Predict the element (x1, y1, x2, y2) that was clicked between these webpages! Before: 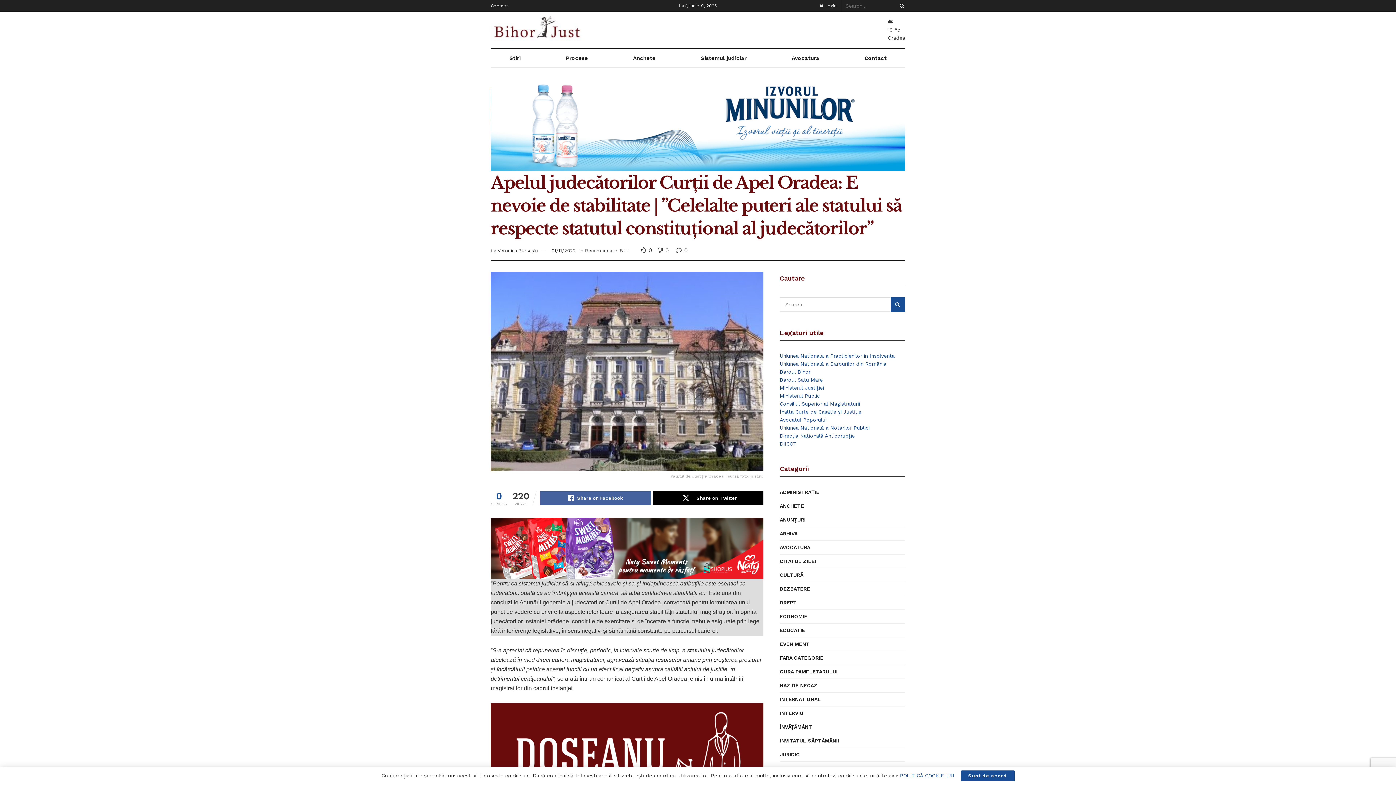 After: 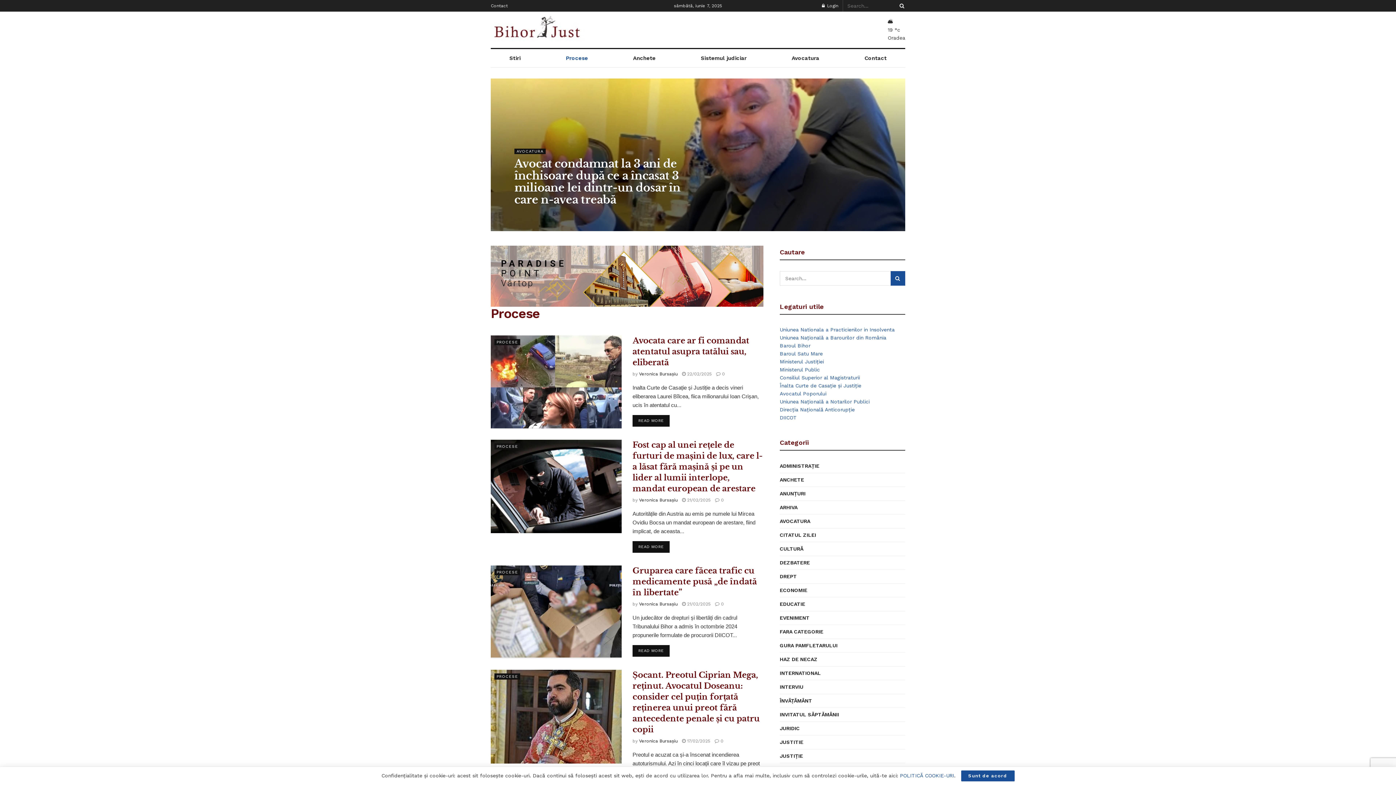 Action: label: Procese bbox: (547, 49, 606, 67)